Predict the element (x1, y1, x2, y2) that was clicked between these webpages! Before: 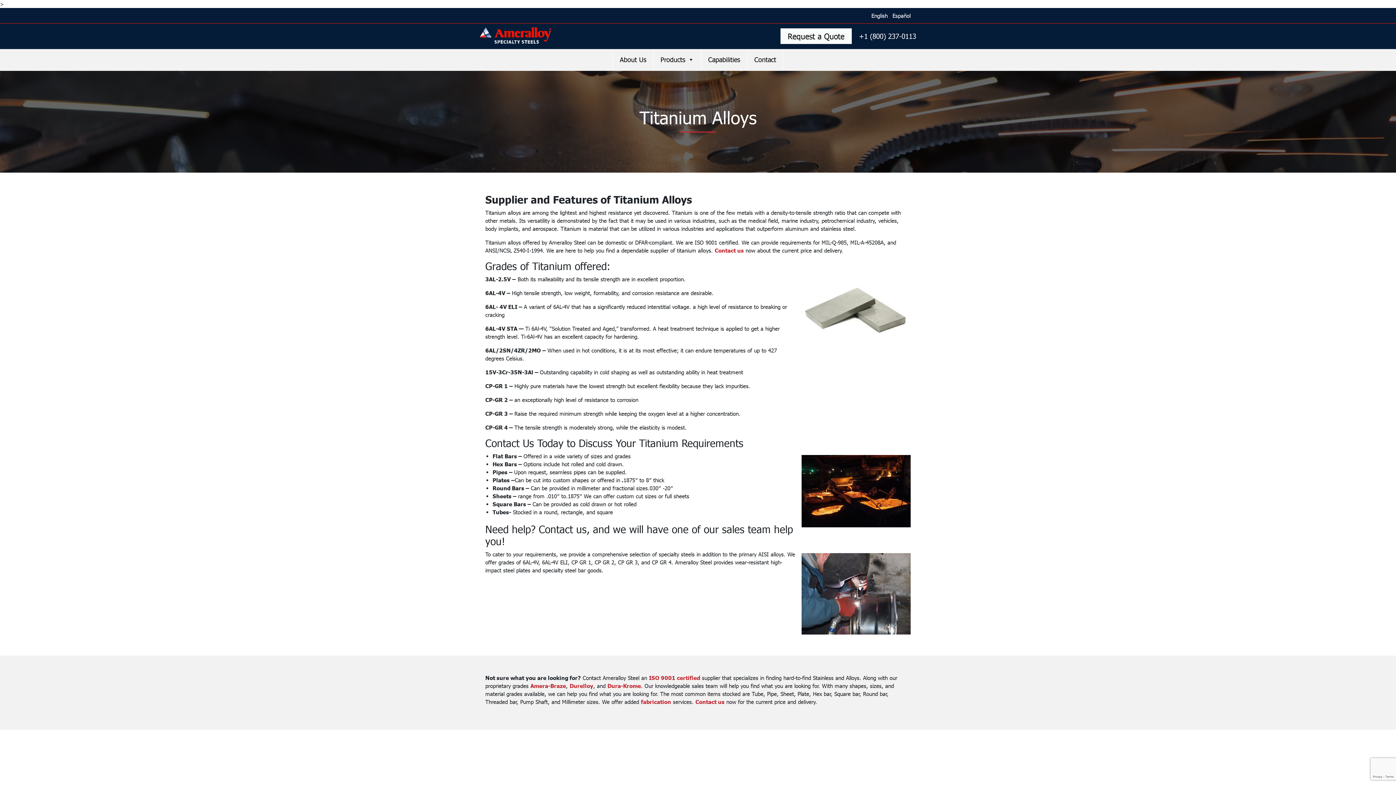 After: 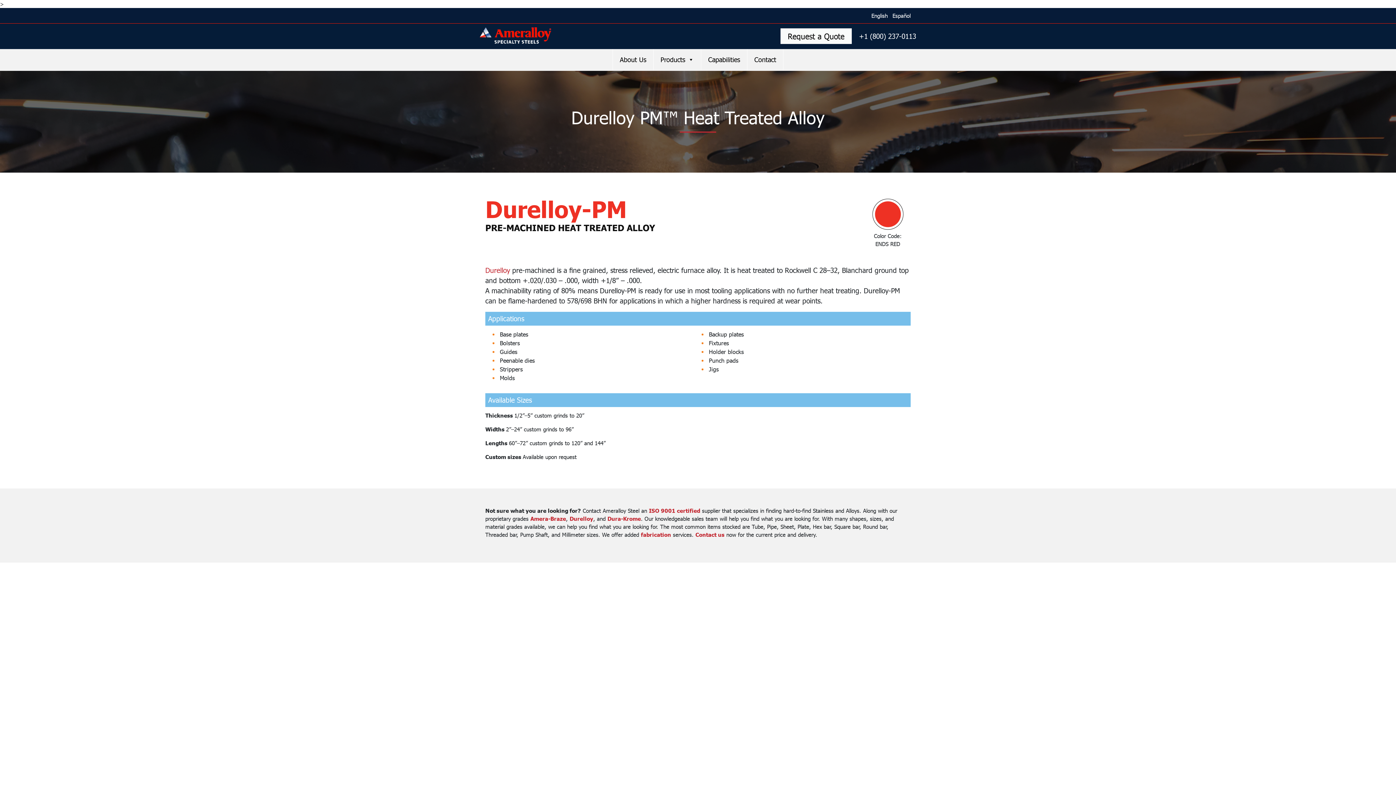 Action: label: Durelloy bbox: (569, 682, 593, 689)